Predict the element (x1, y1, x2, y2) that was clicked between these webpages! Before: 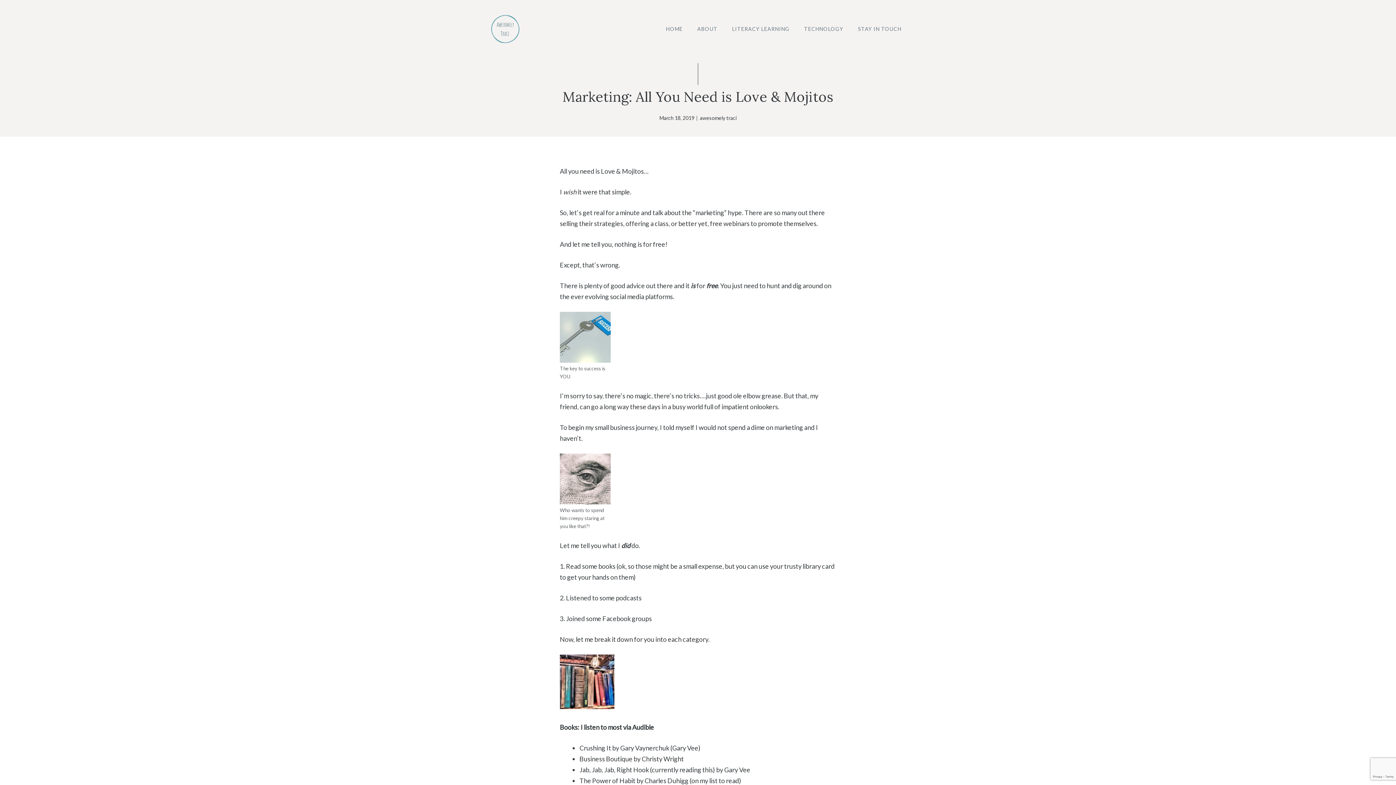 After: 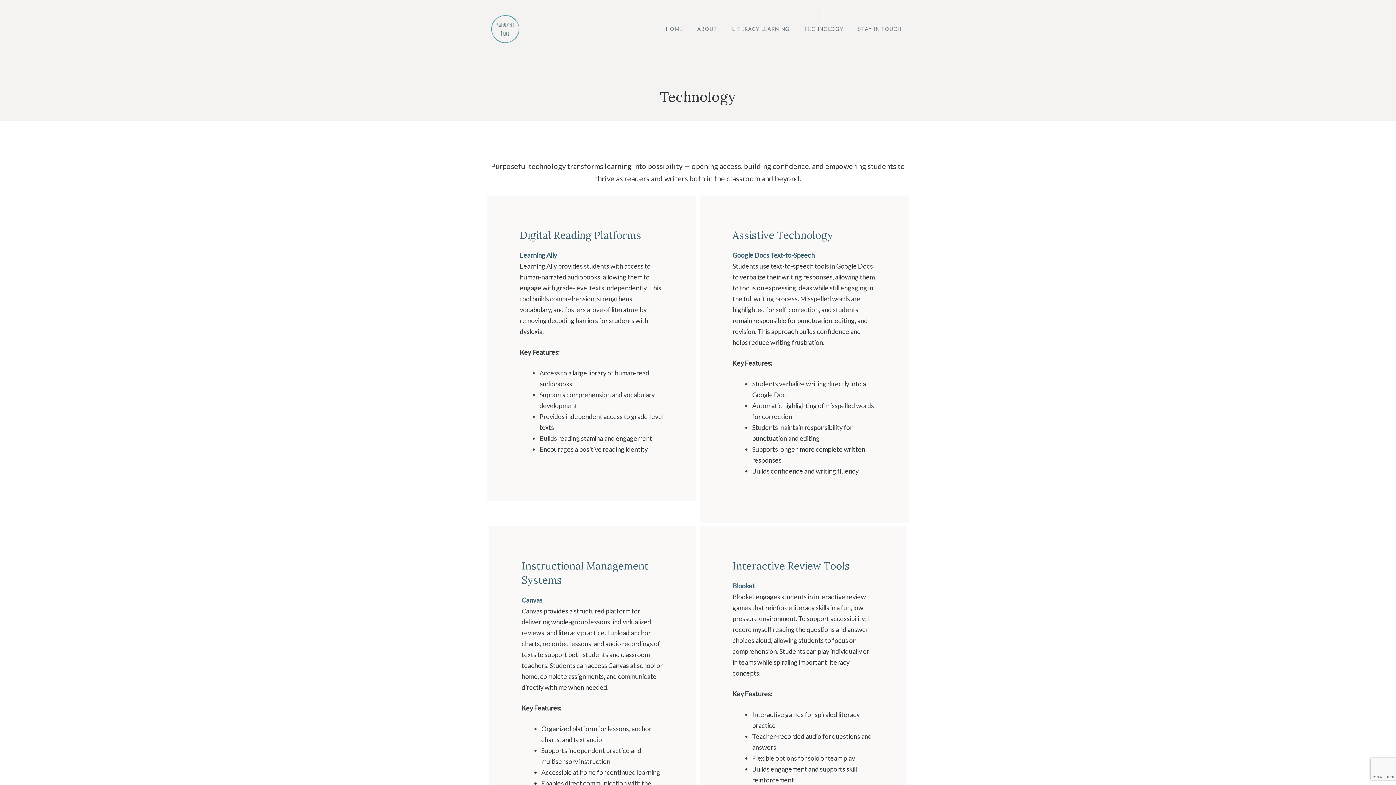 Action: label: TECHNOLOGY bbox: (797, 22, 850, 36)